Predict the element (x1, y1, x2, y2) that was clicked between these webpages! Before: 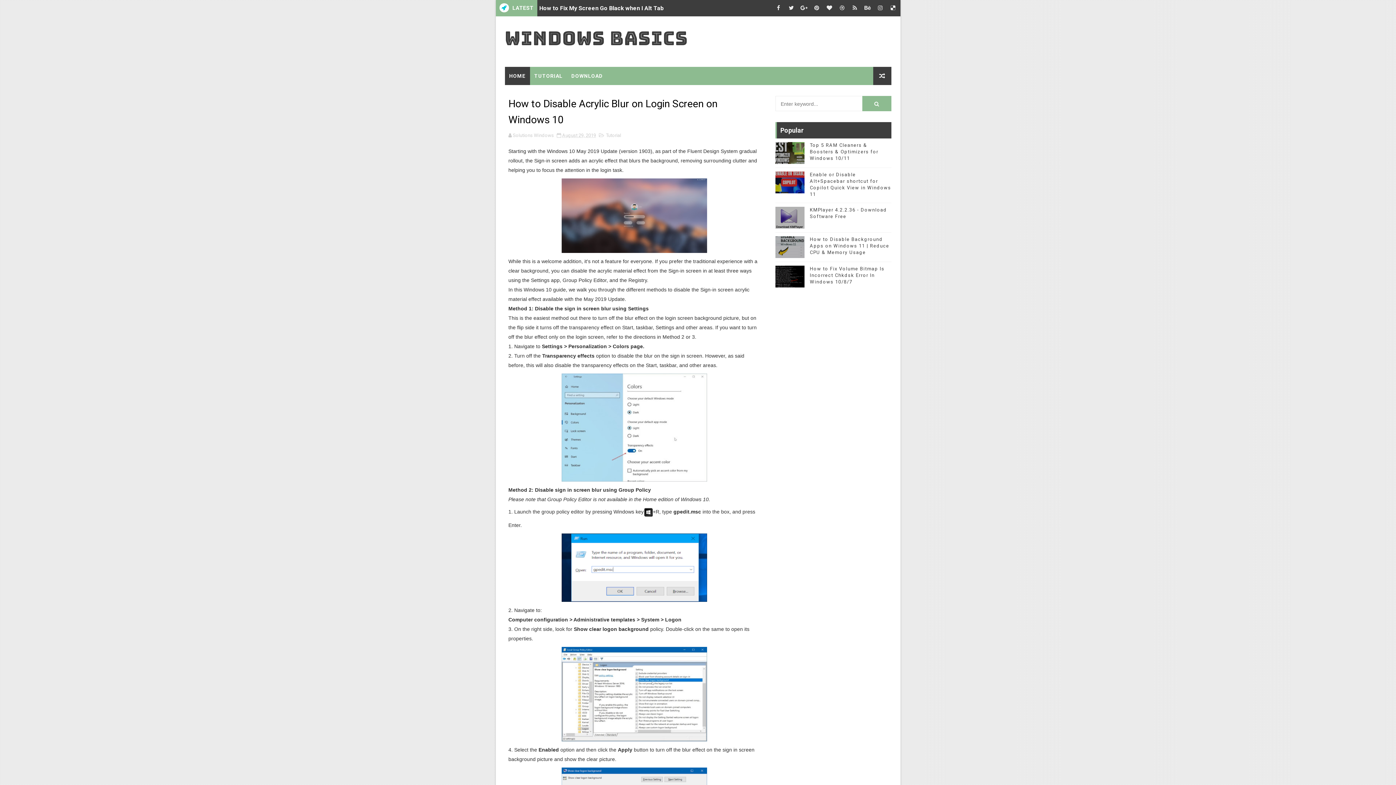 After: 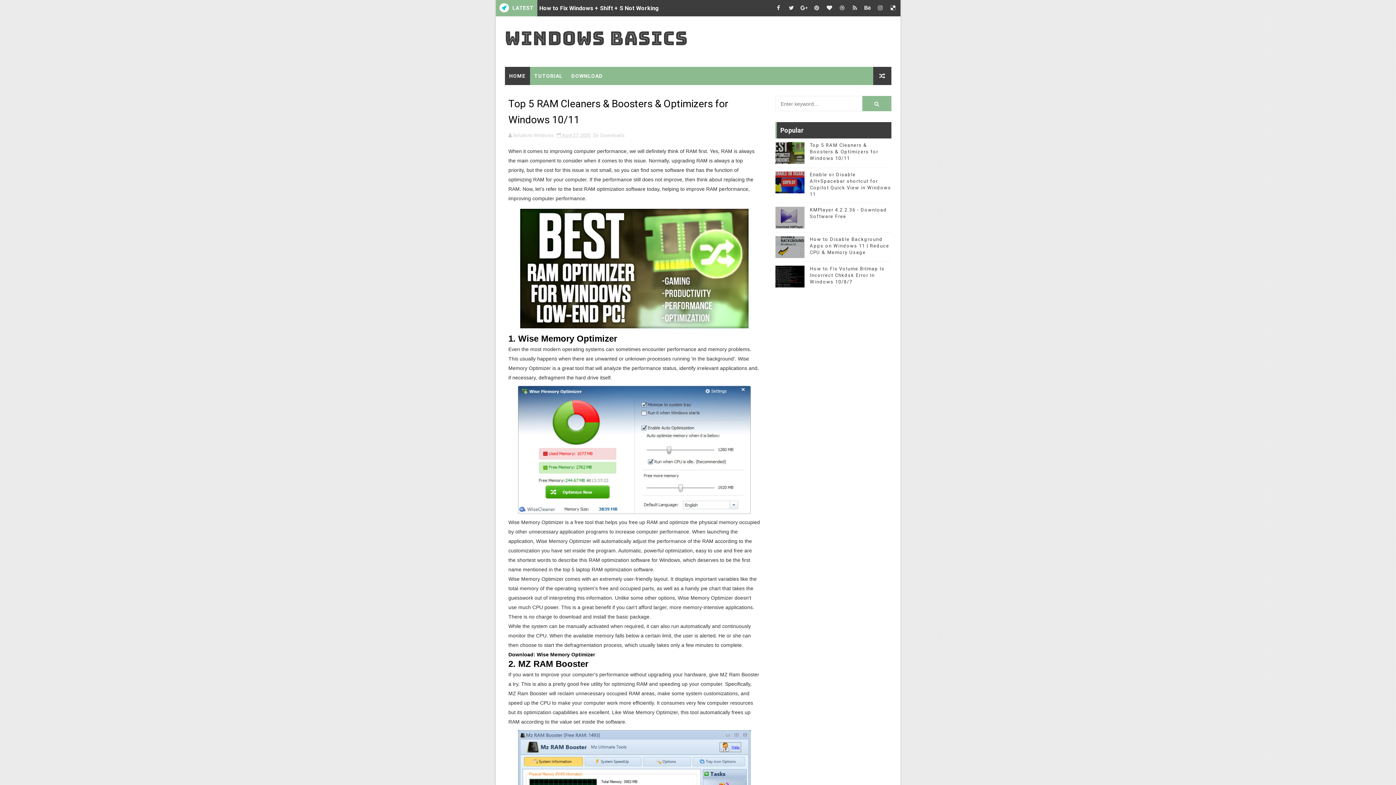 Action: label: Top 5 RAM Cleaners & Boosters & Optimizers for Windows 10/11 bbox: (810, 142, 878, 161)